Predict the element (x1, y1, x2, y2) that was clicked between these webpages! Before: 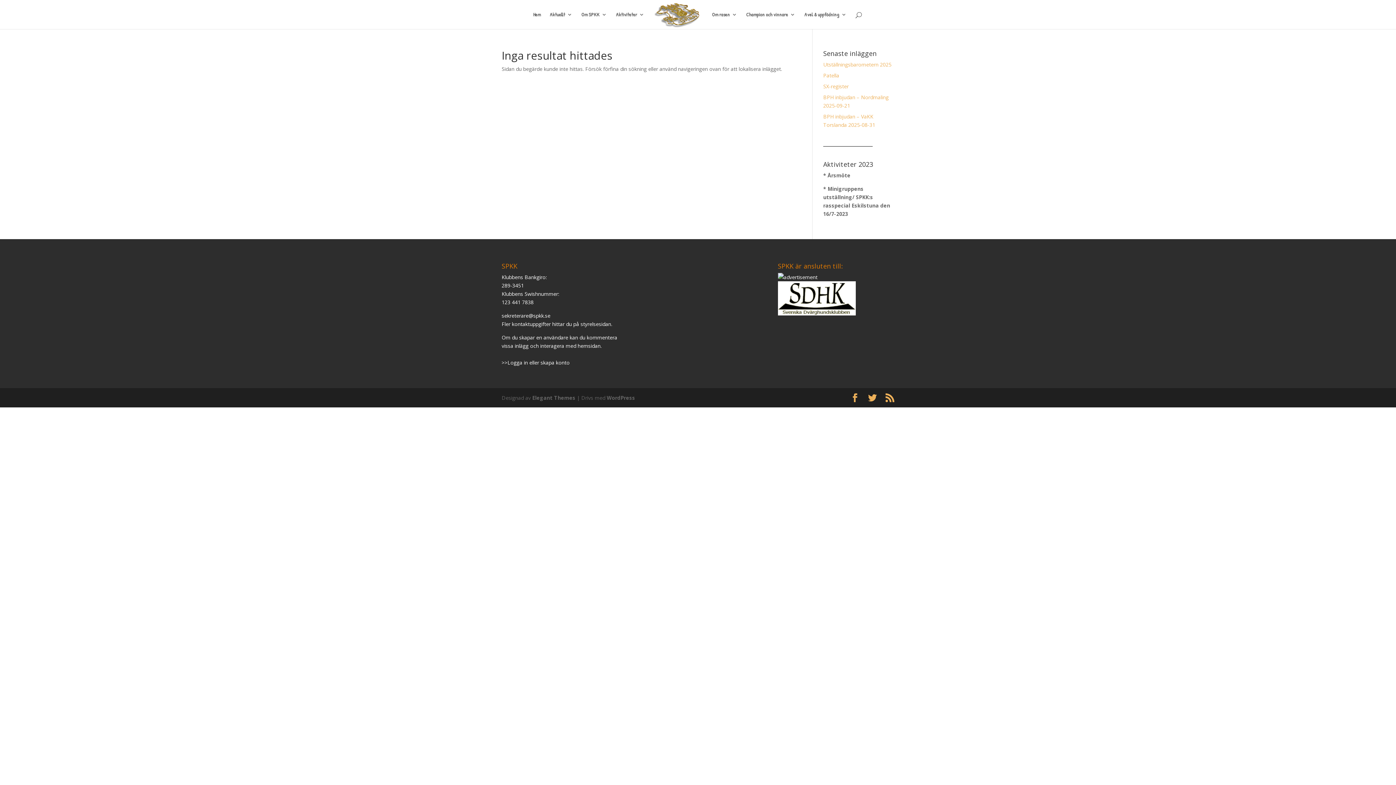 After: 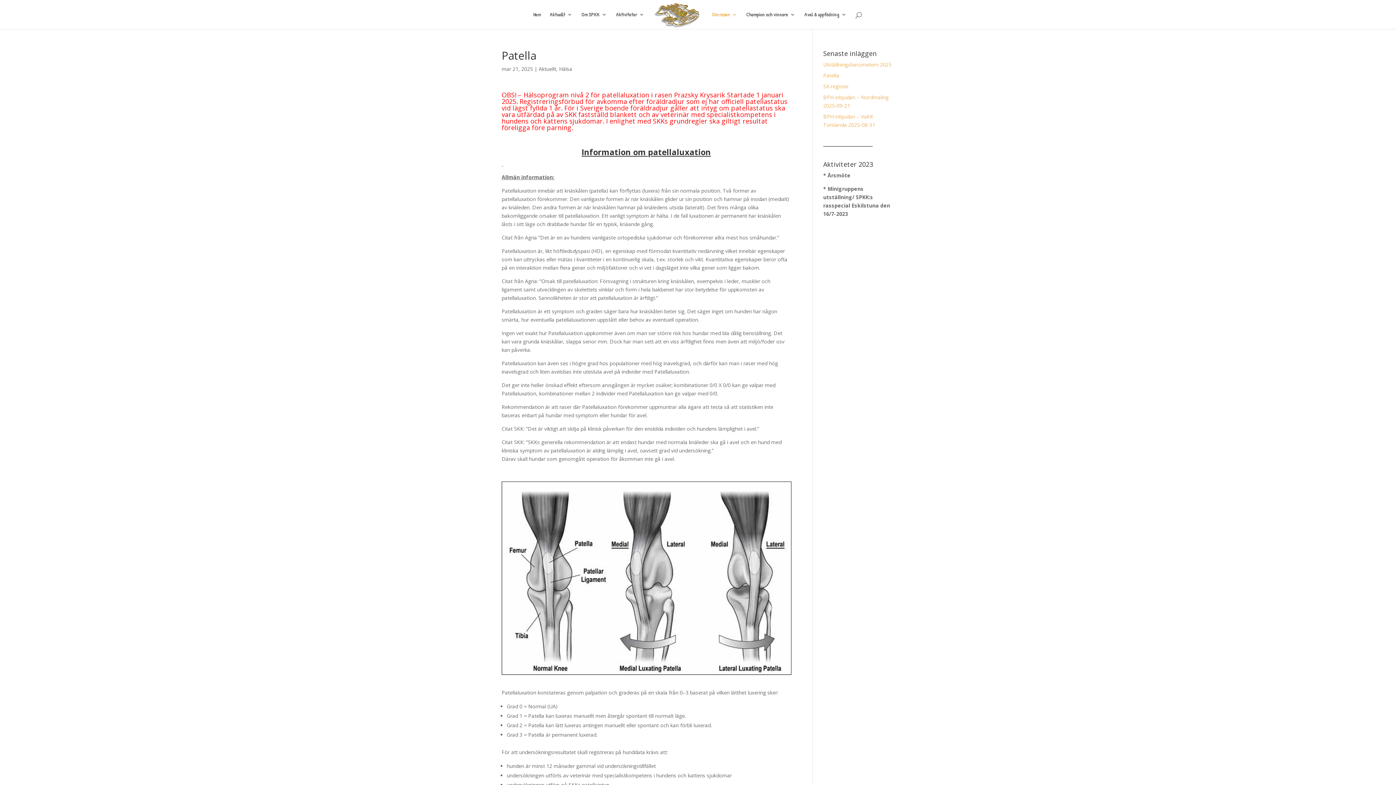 Action: bbox: (823, 72, 839, 78) label: Patella